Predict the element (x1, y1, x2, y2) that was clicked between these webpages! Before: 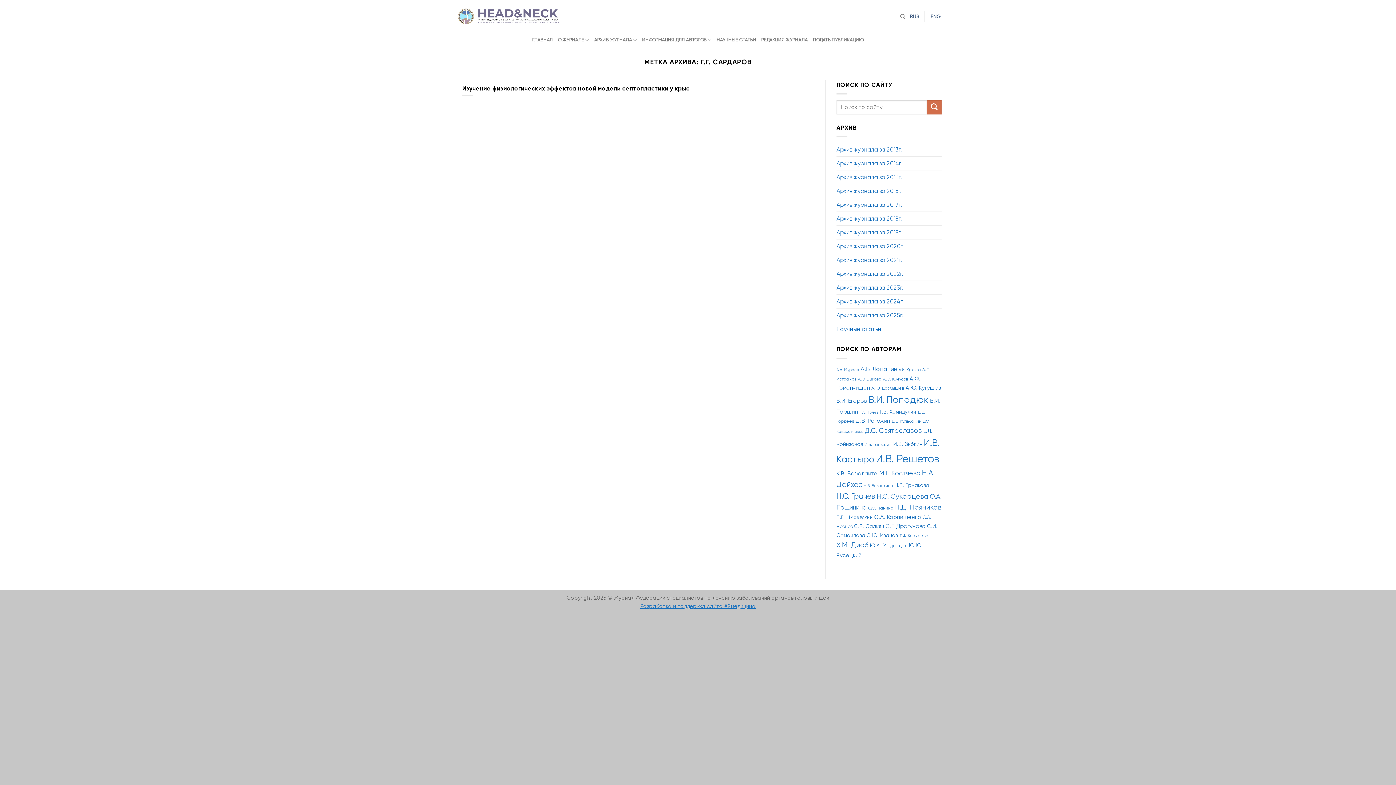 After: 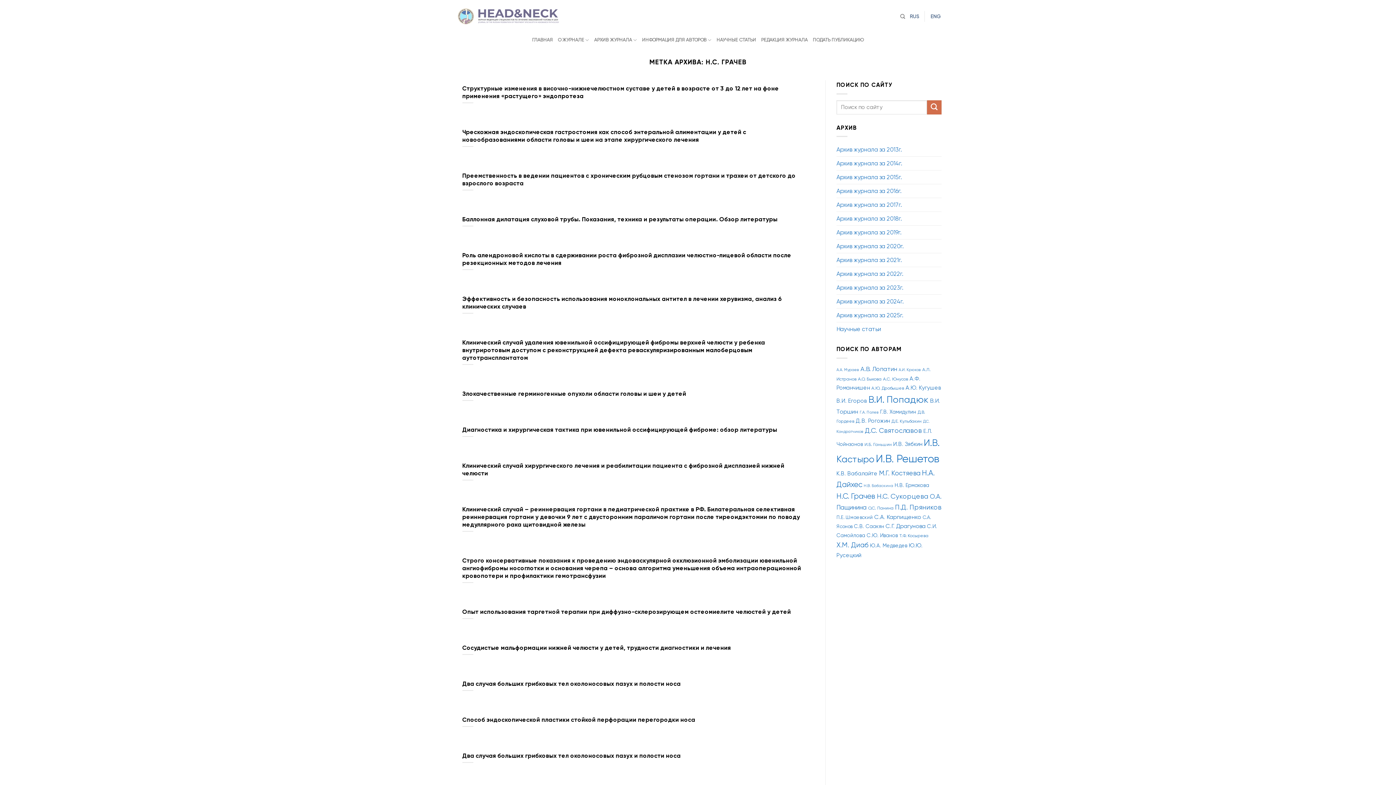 Action: label: Н.С. Грачев (17 элементов) bbox: (836, 491, 875, 500)